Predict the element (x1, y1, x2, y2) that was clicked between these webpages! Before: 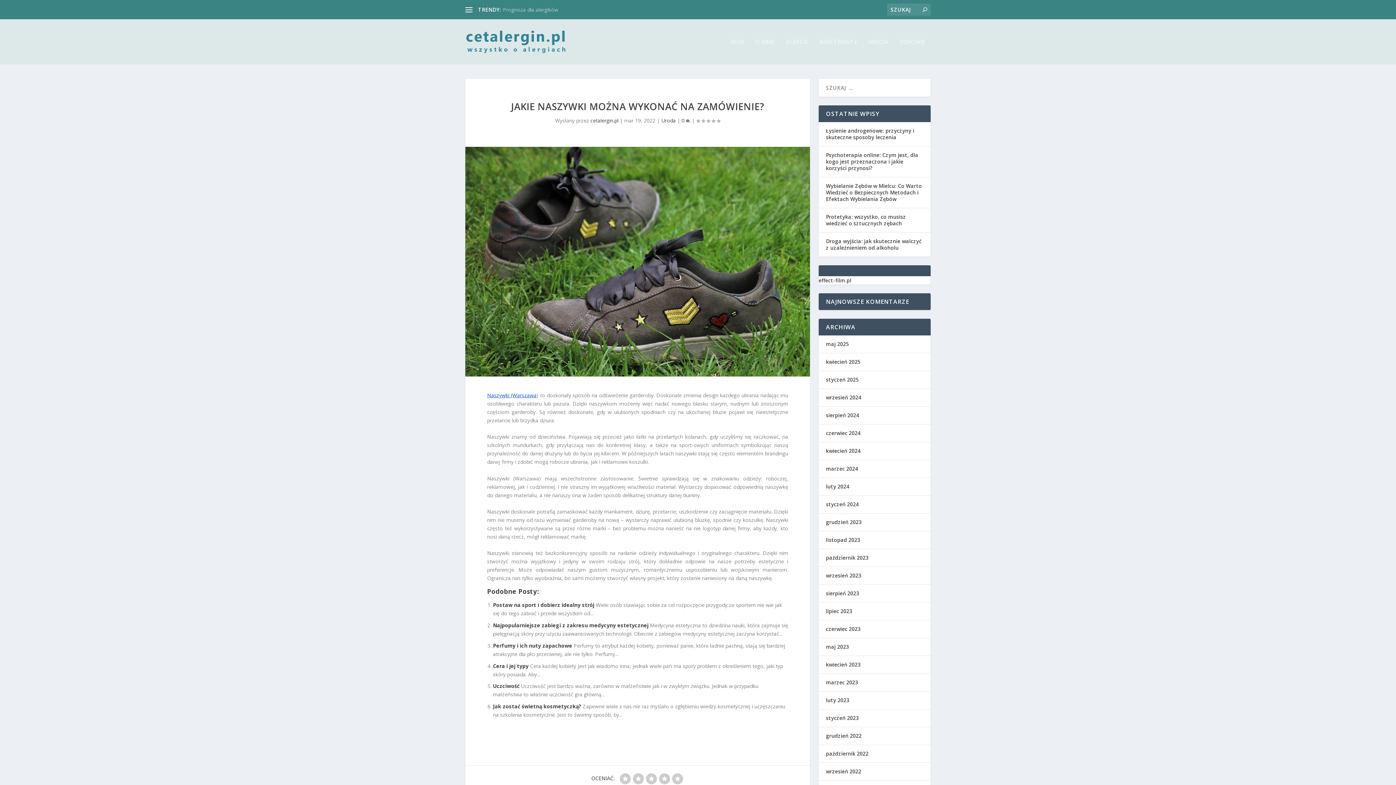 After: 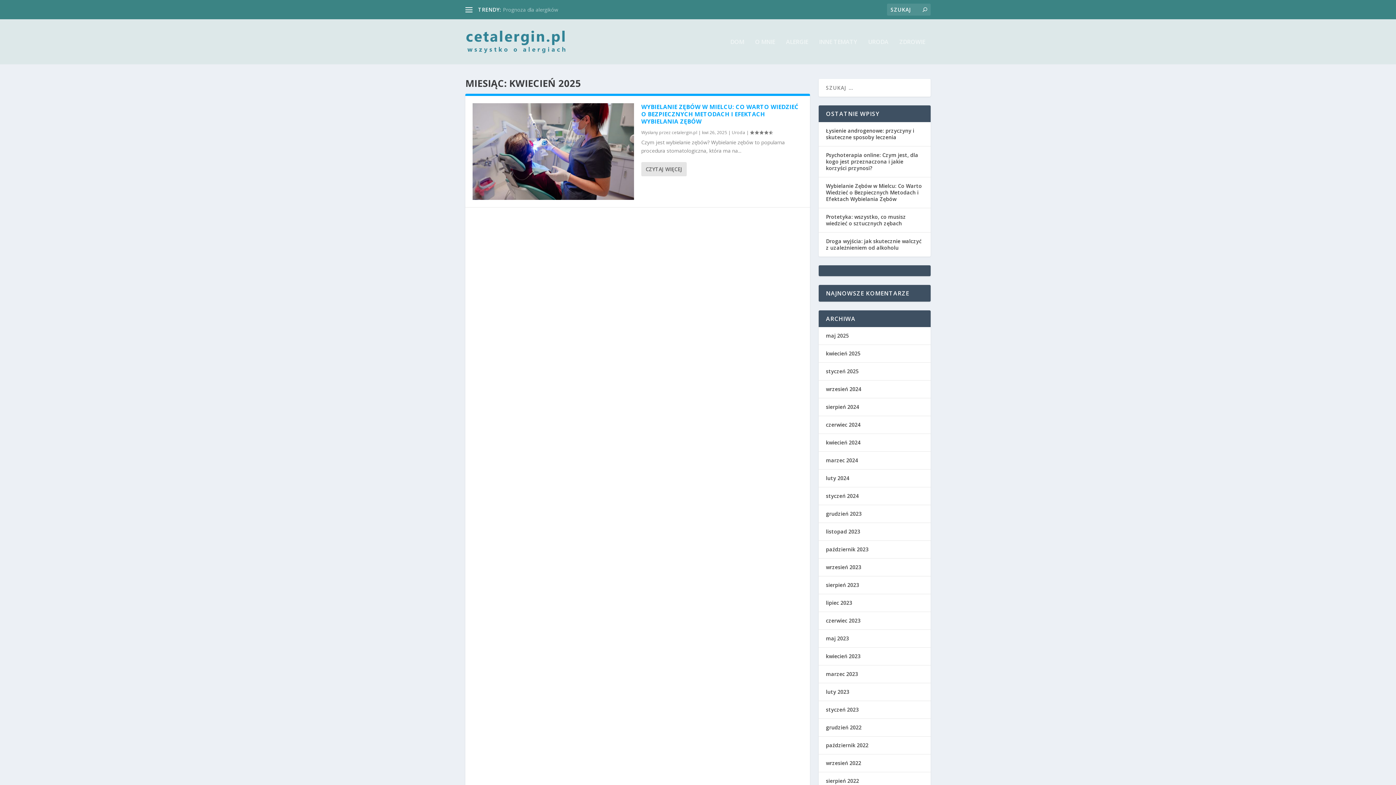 Action: label: kwiecień 2025 bbox: (826, 358, 860, 365)